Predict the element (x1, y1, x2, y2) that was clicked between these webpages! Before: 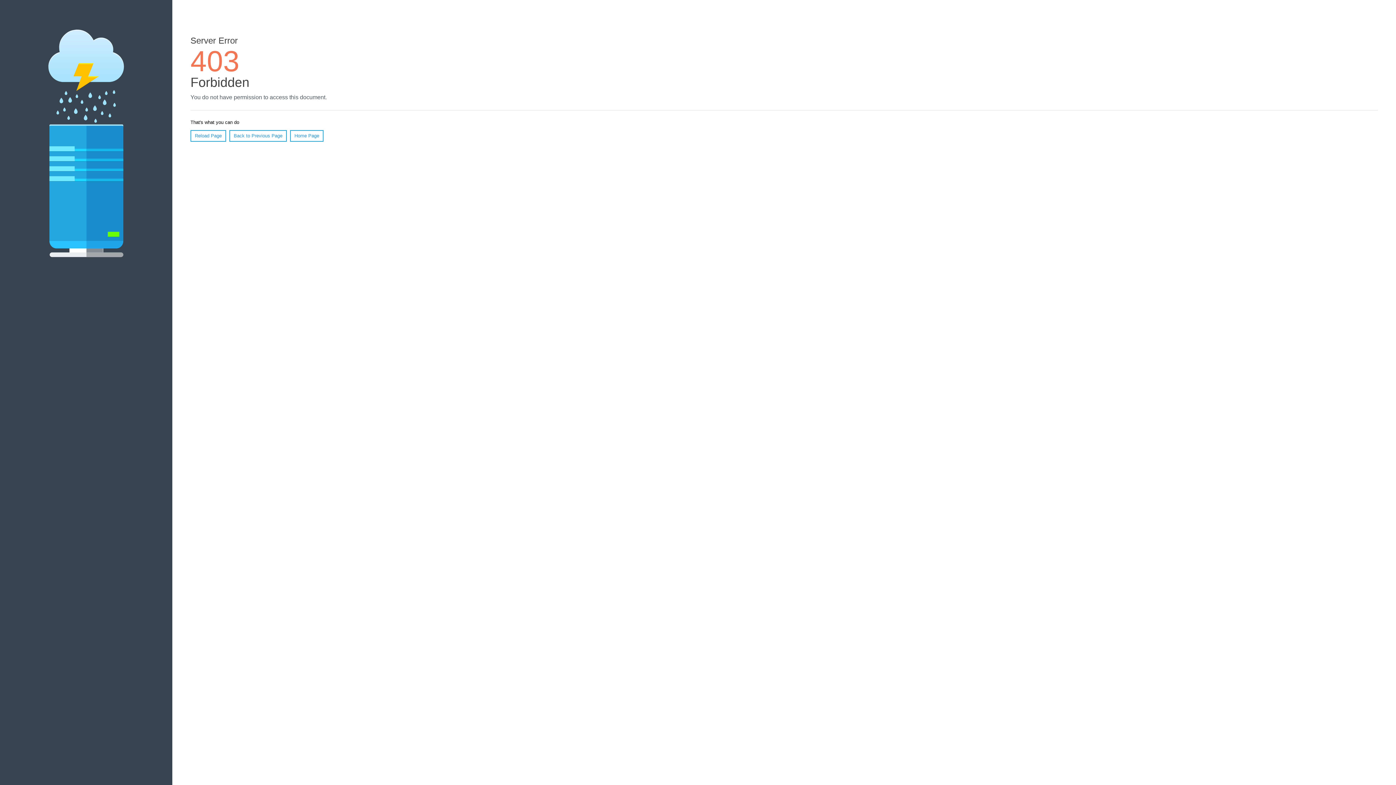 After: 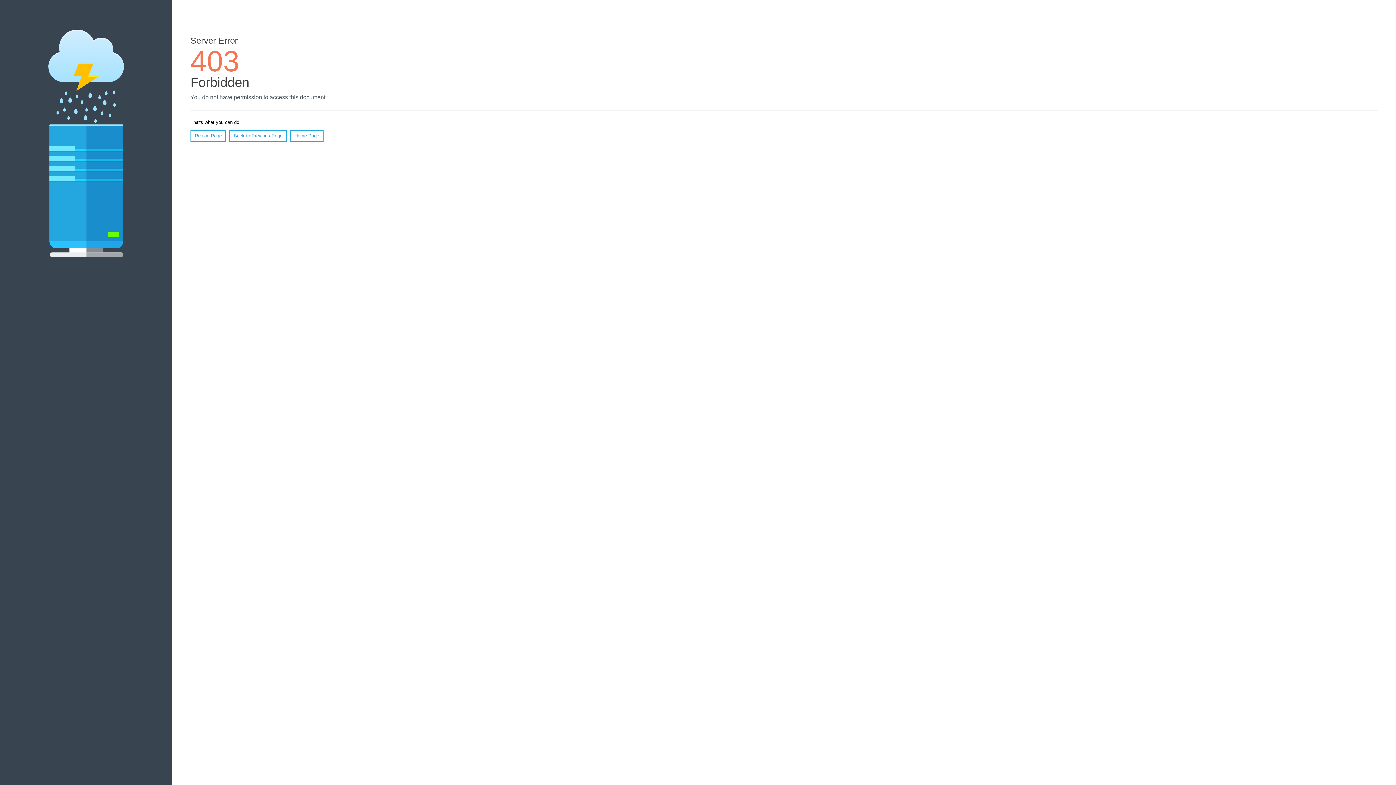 Action: bbox: (190, 130, 226, 141) label: Reload Page